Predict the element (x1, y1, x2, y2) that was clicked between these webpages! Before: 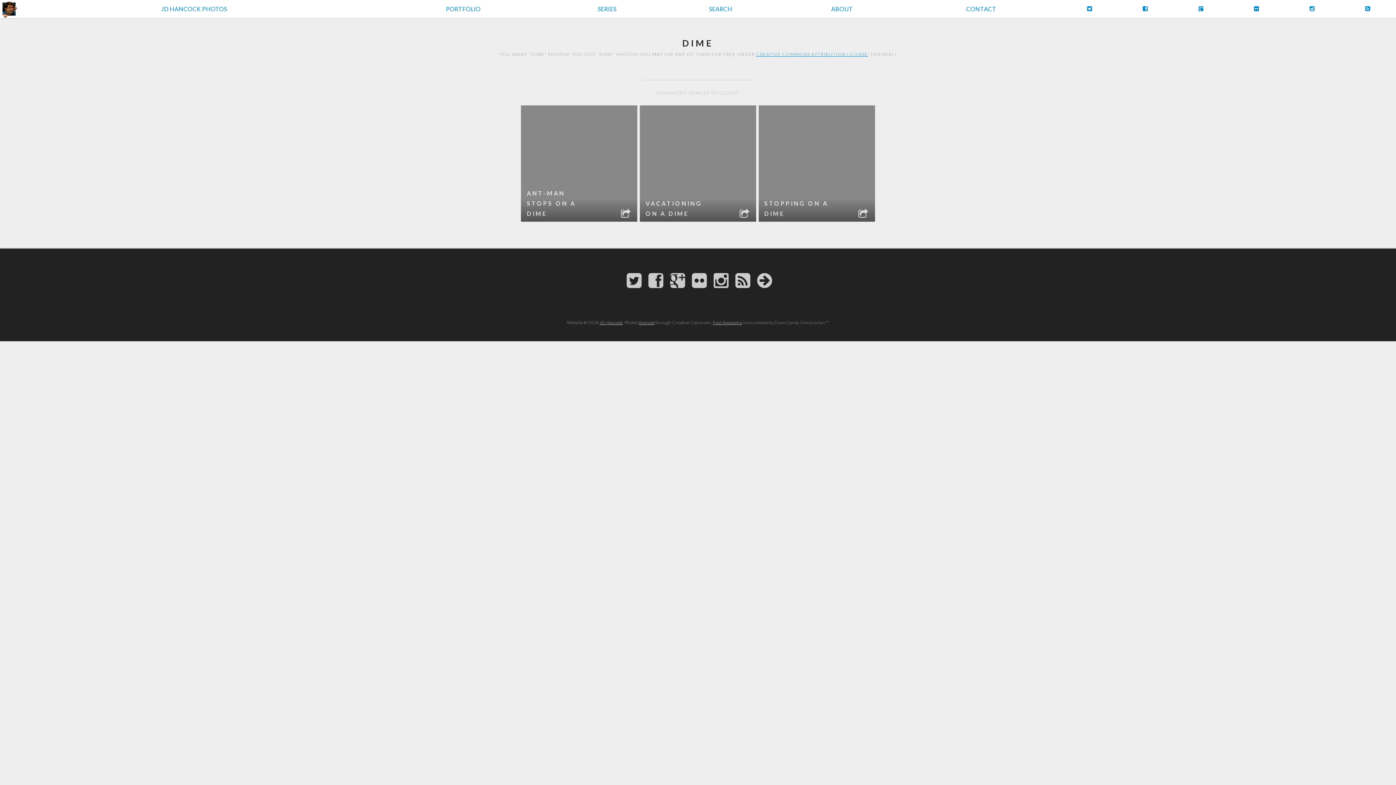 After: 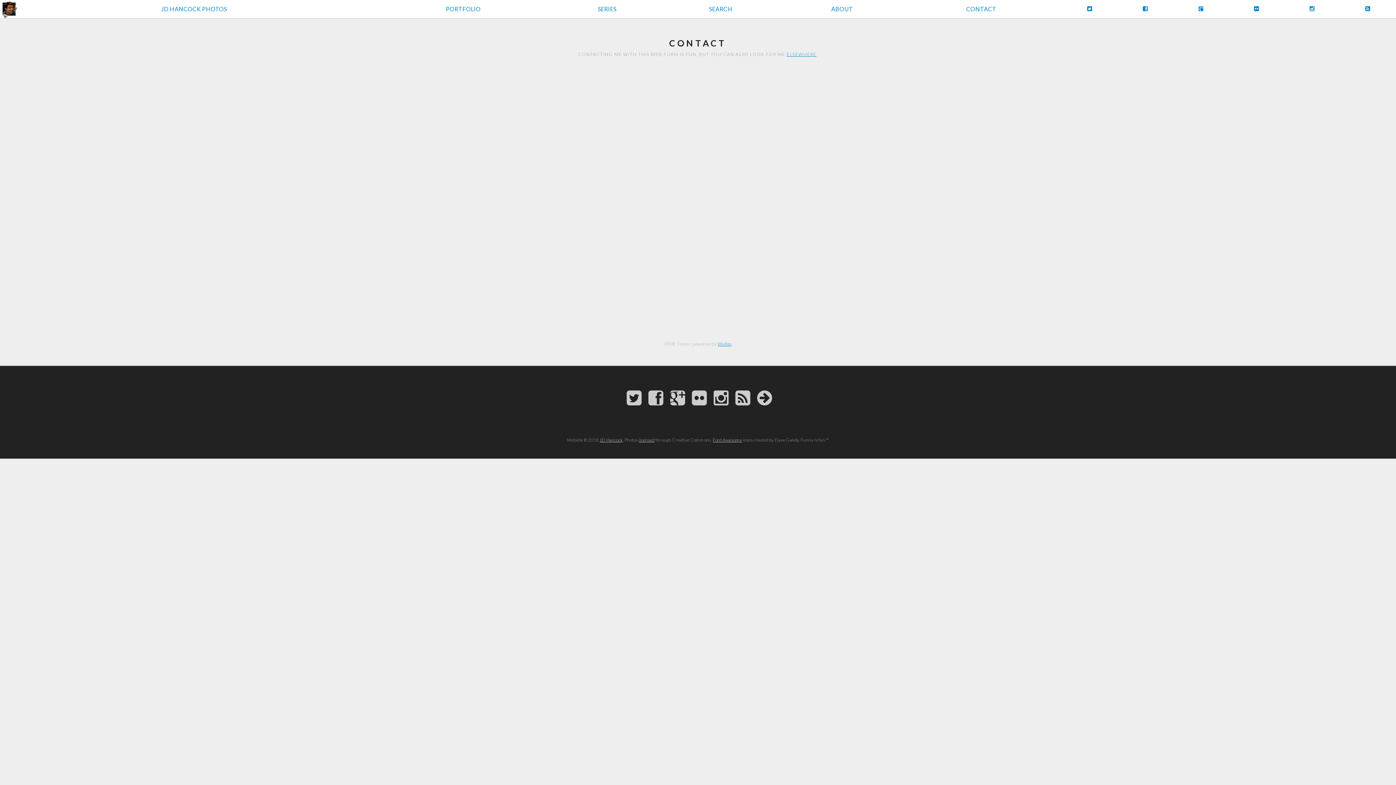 Action: bbox: (900, 0, 1062, 18) label: CONTACT